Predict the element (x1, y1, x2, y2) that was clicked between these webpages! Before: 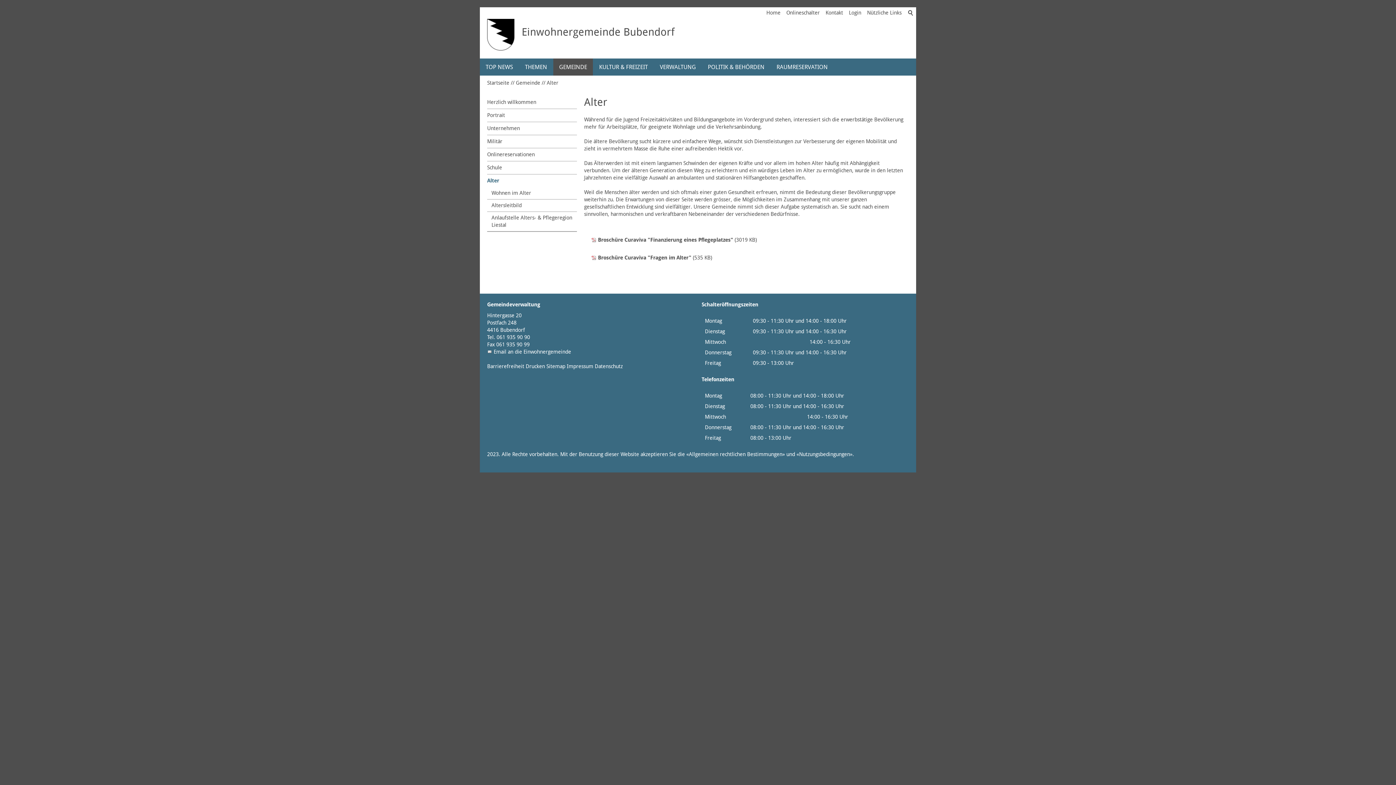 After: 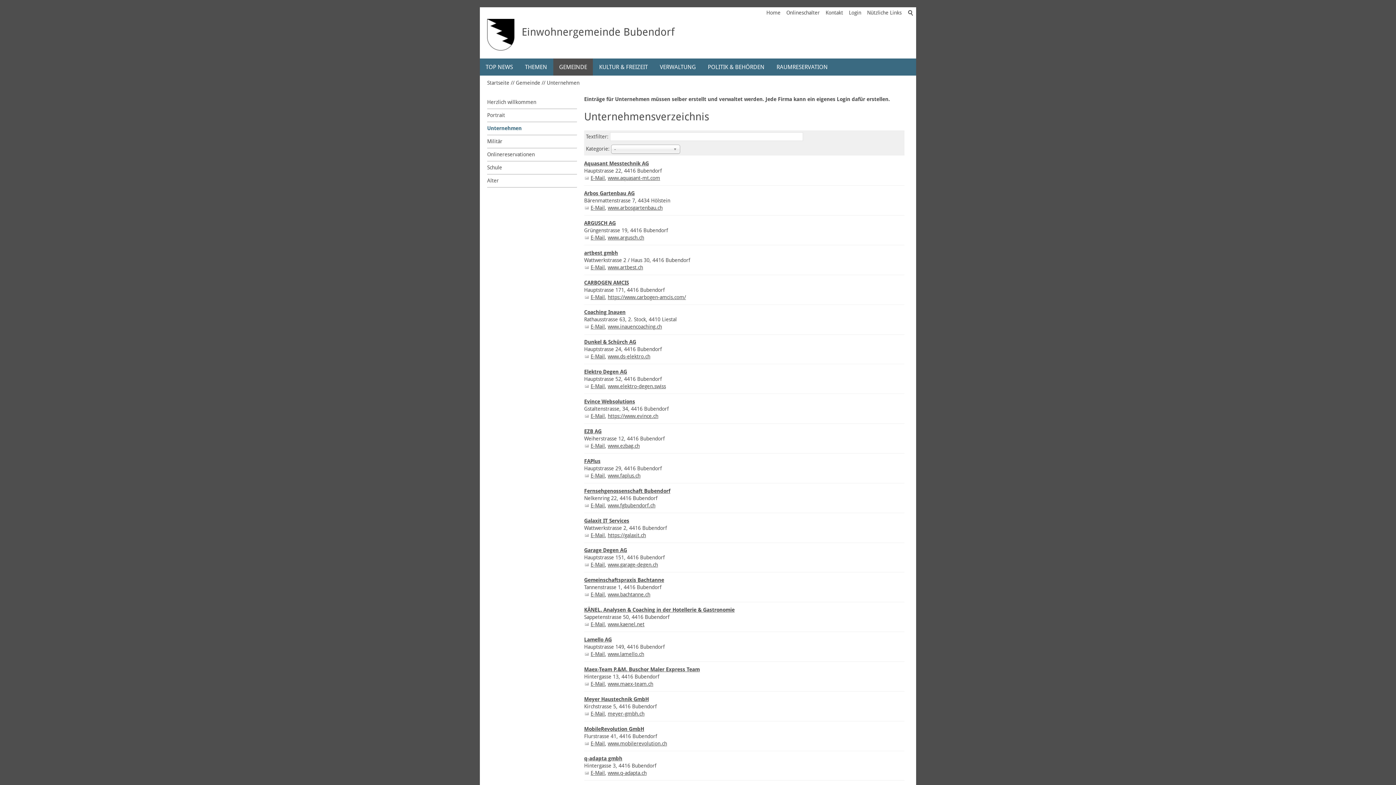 Action: bbox: (487, 122, 577, 134) label: Unternehmen